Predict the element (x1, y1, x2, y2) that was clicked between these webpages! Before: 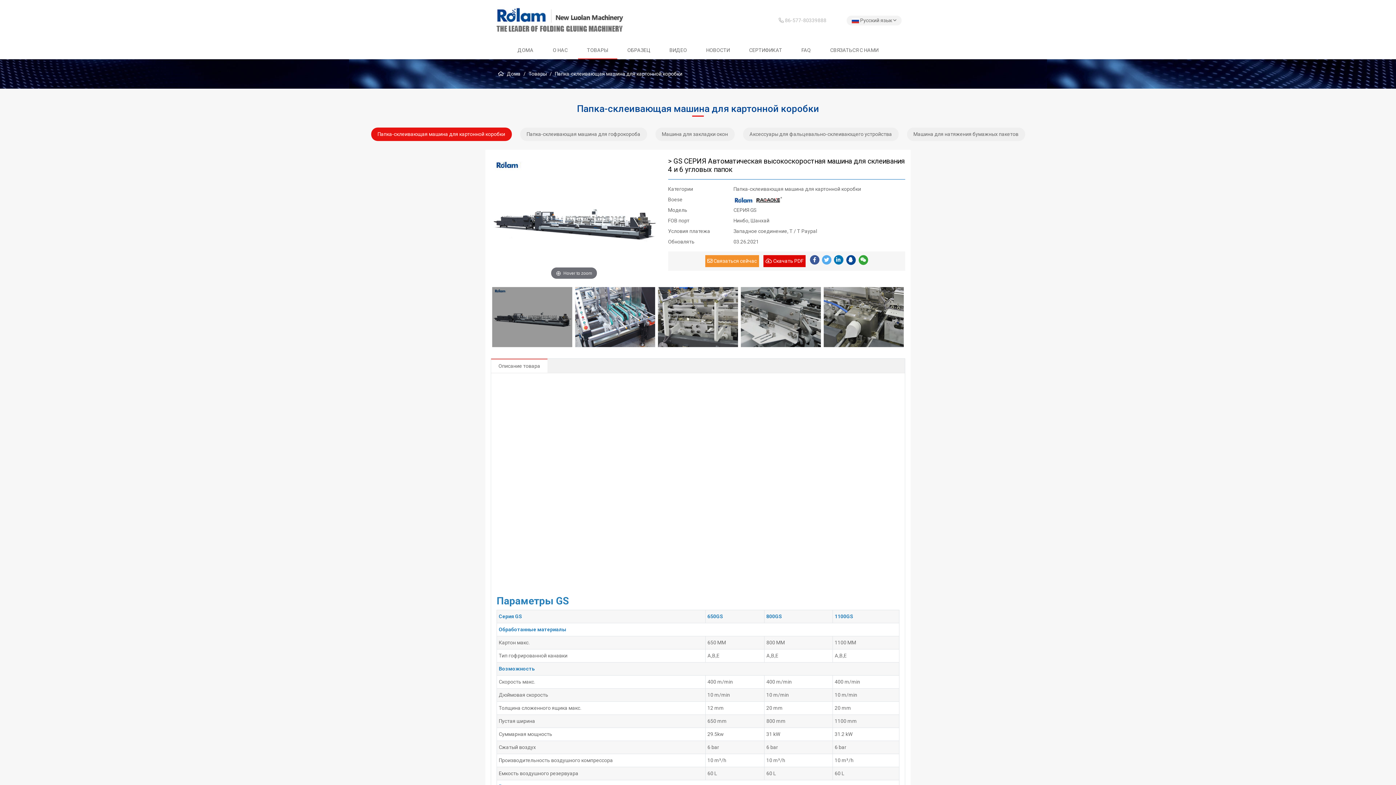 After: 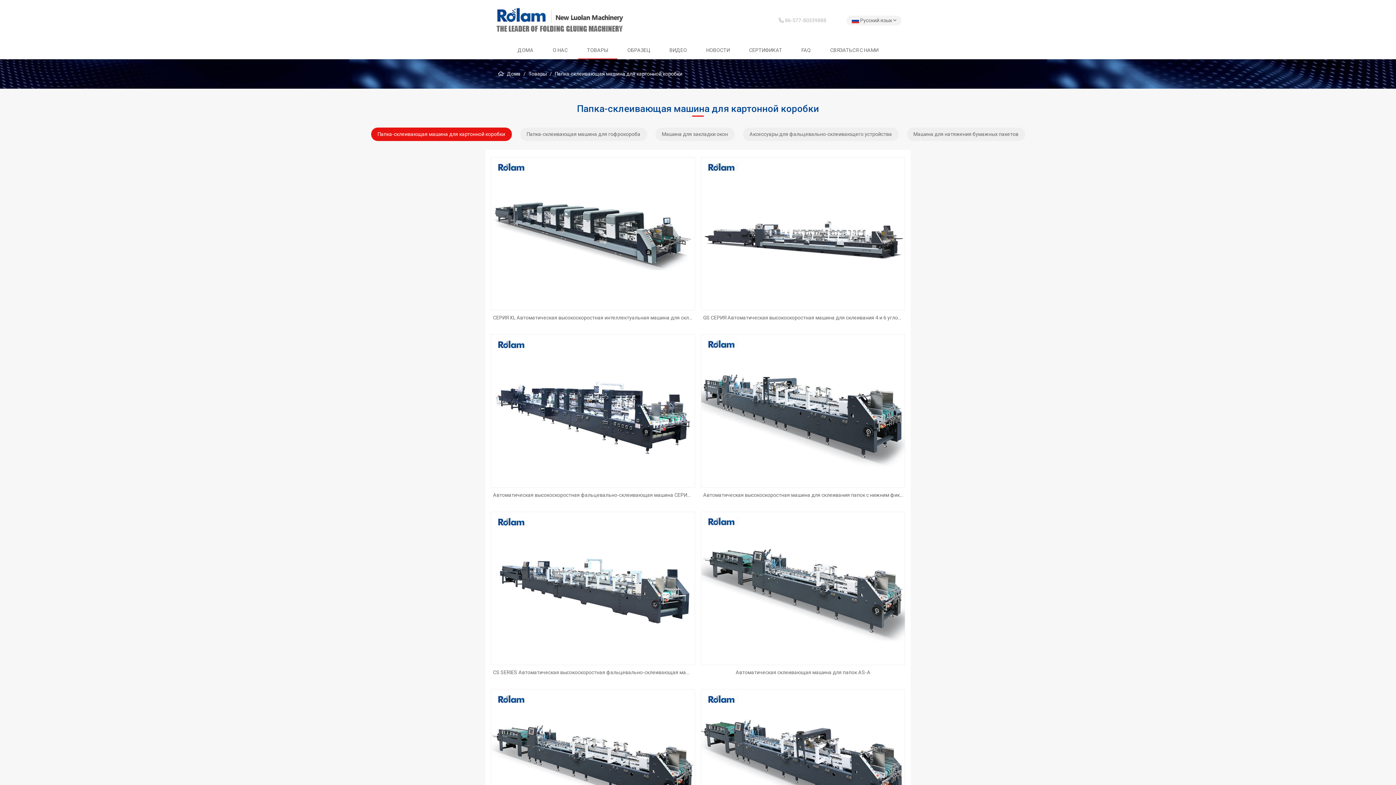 Action: bbox: (578, 41, 617, 59) label: ТОВАРЫ